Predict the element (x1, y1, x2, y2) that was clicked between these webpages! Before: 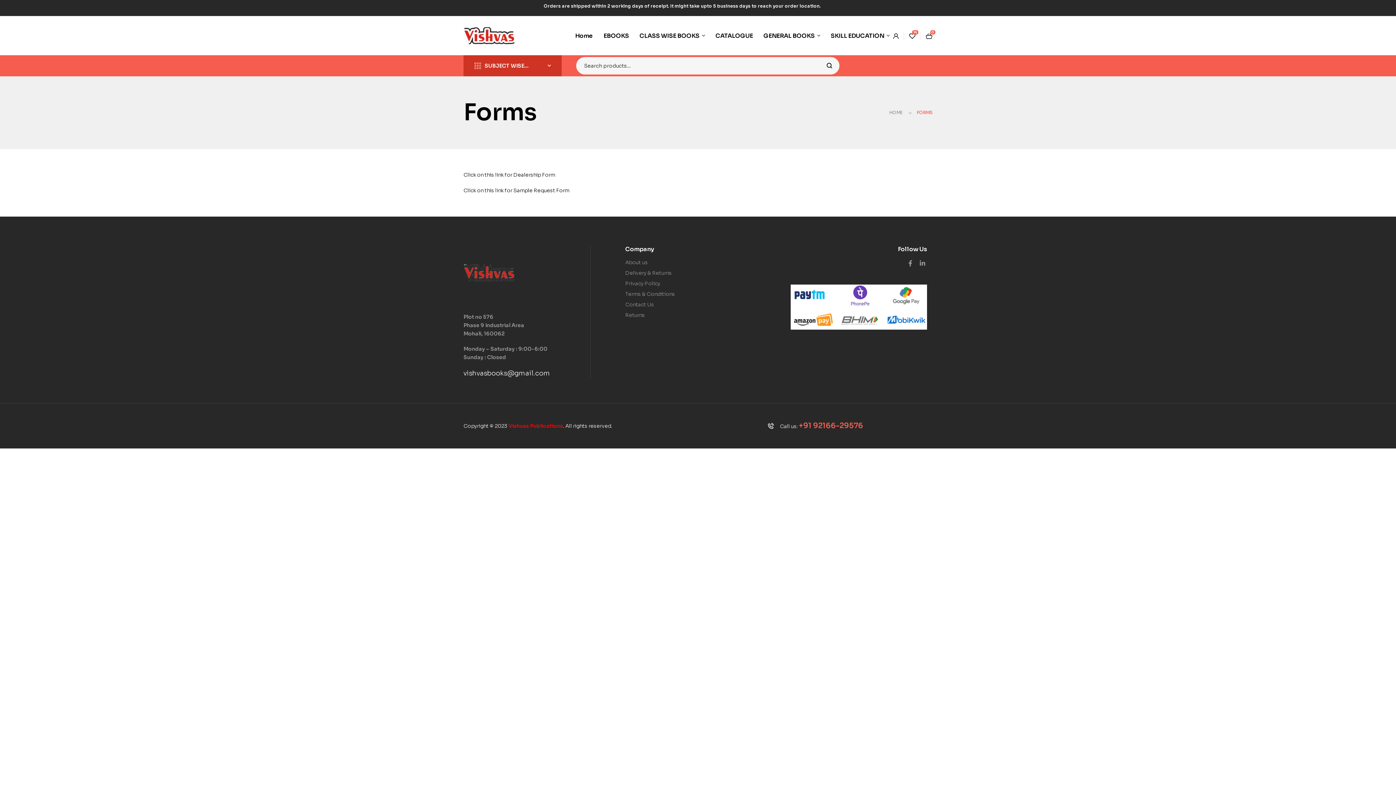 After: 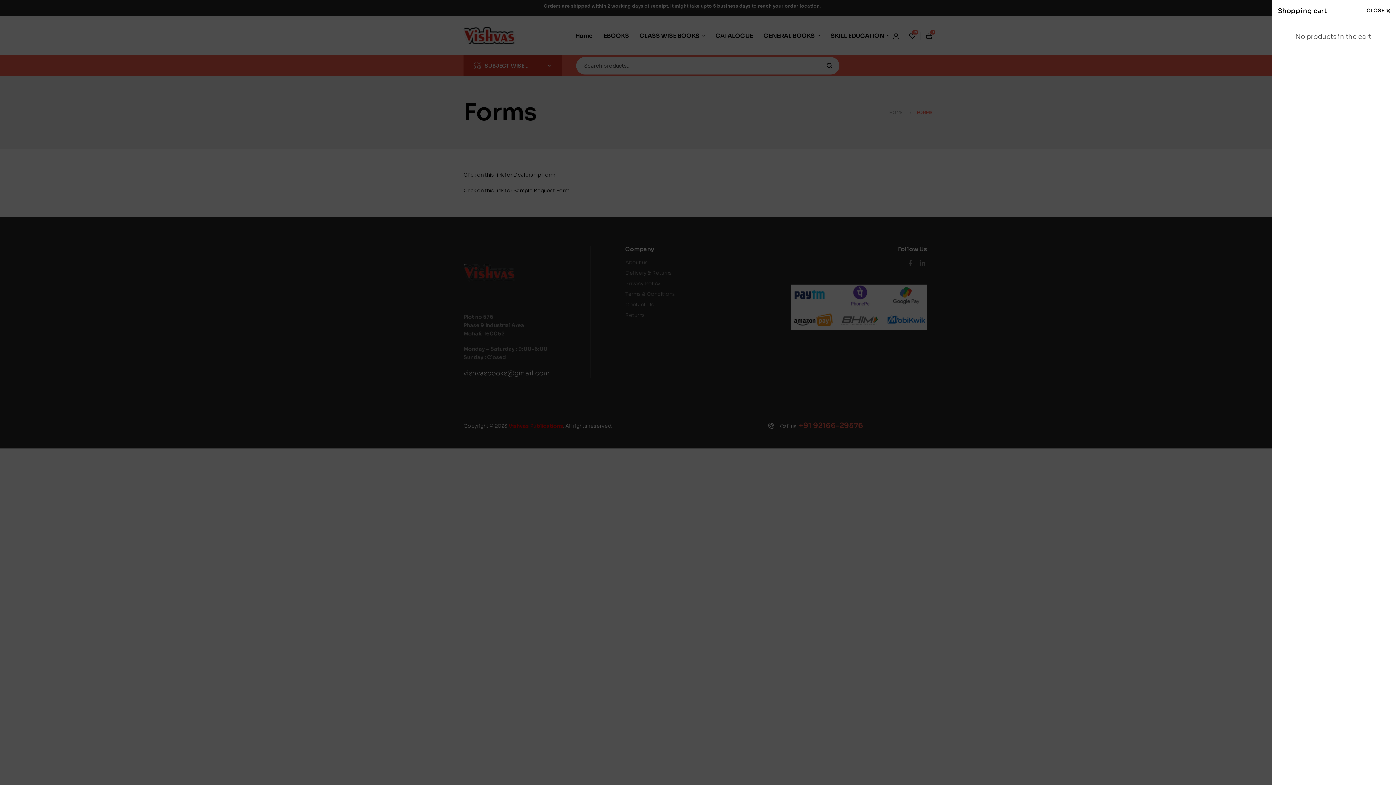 Action: label: 0 bbox: (926, 31, 932, 40)